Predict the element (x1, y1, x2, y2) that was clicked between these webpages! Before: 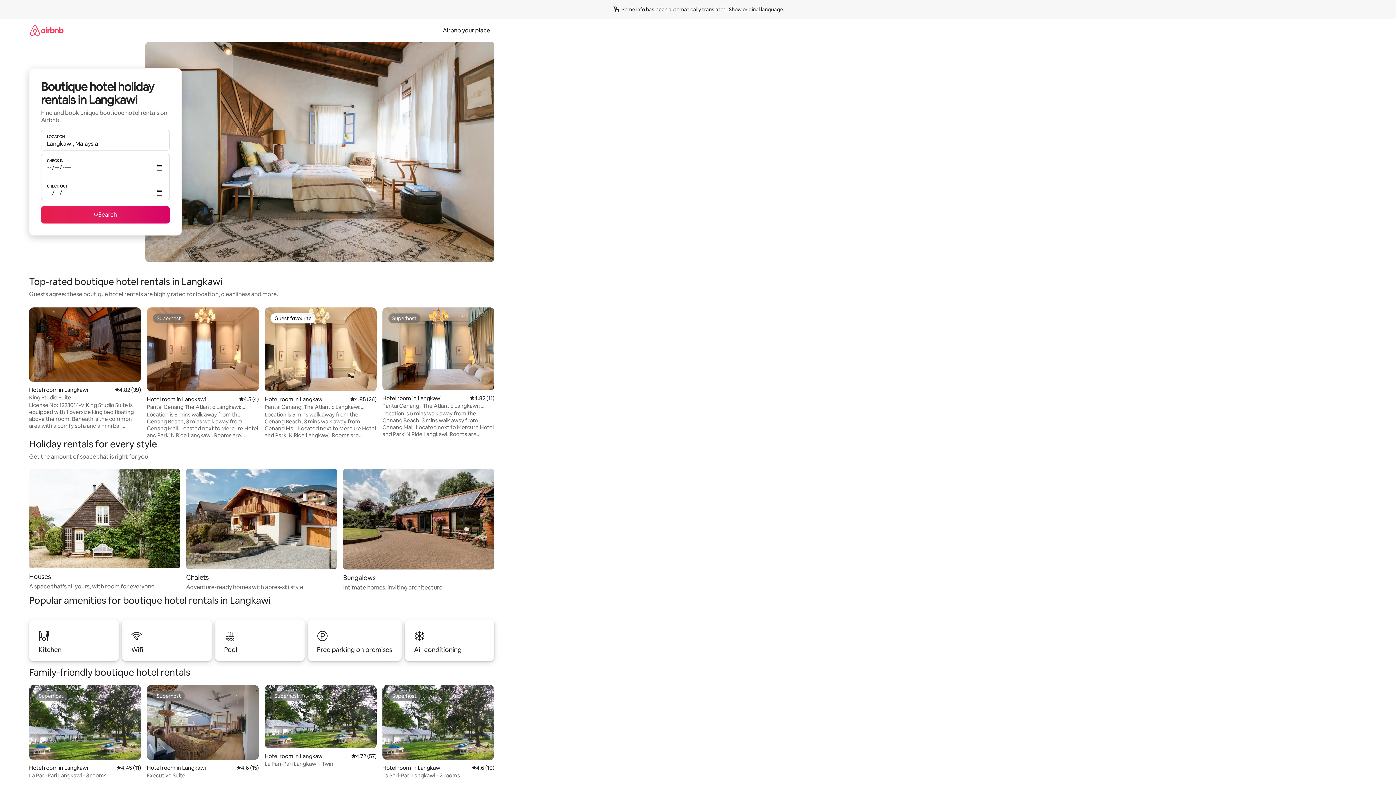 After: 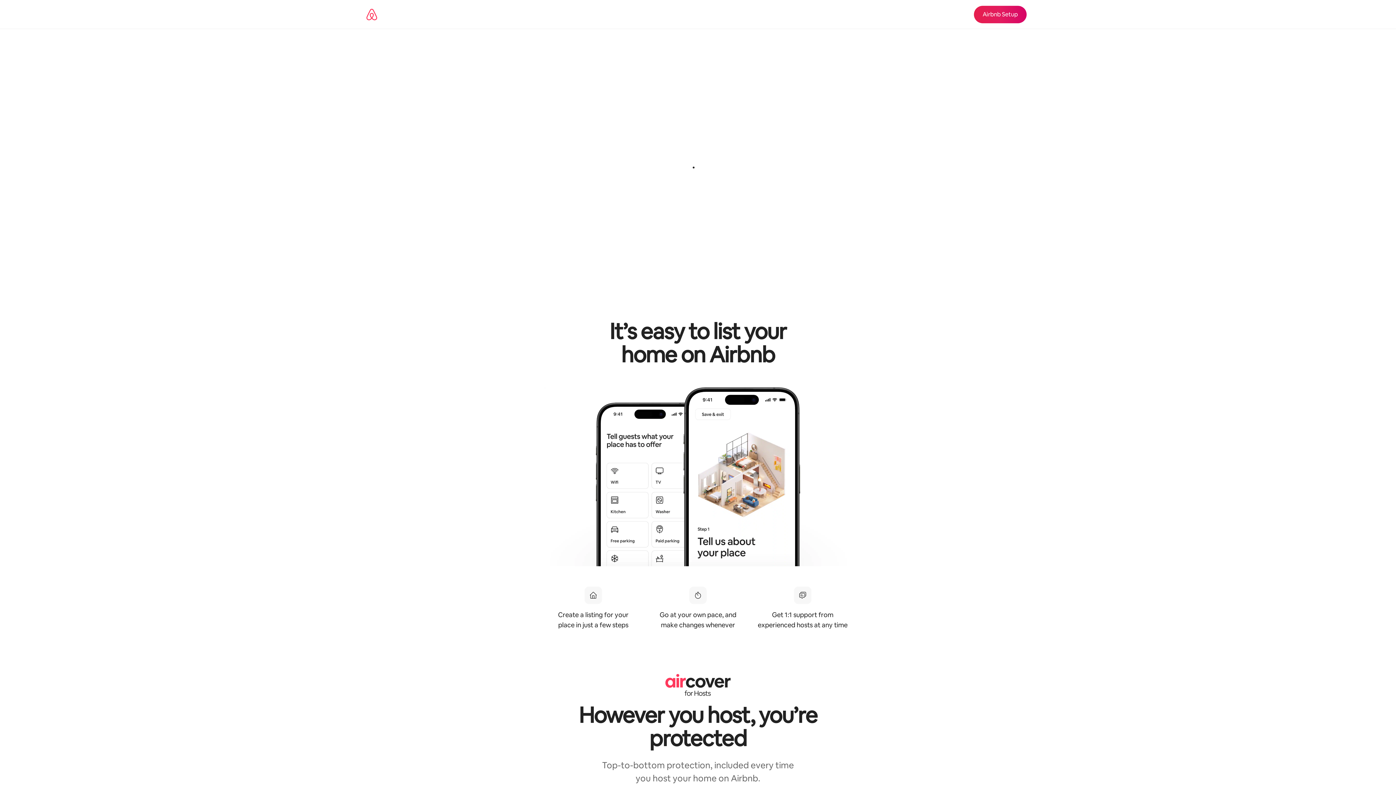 Action: label: Airbnb your place bbox: (438, 26, 494, 34)